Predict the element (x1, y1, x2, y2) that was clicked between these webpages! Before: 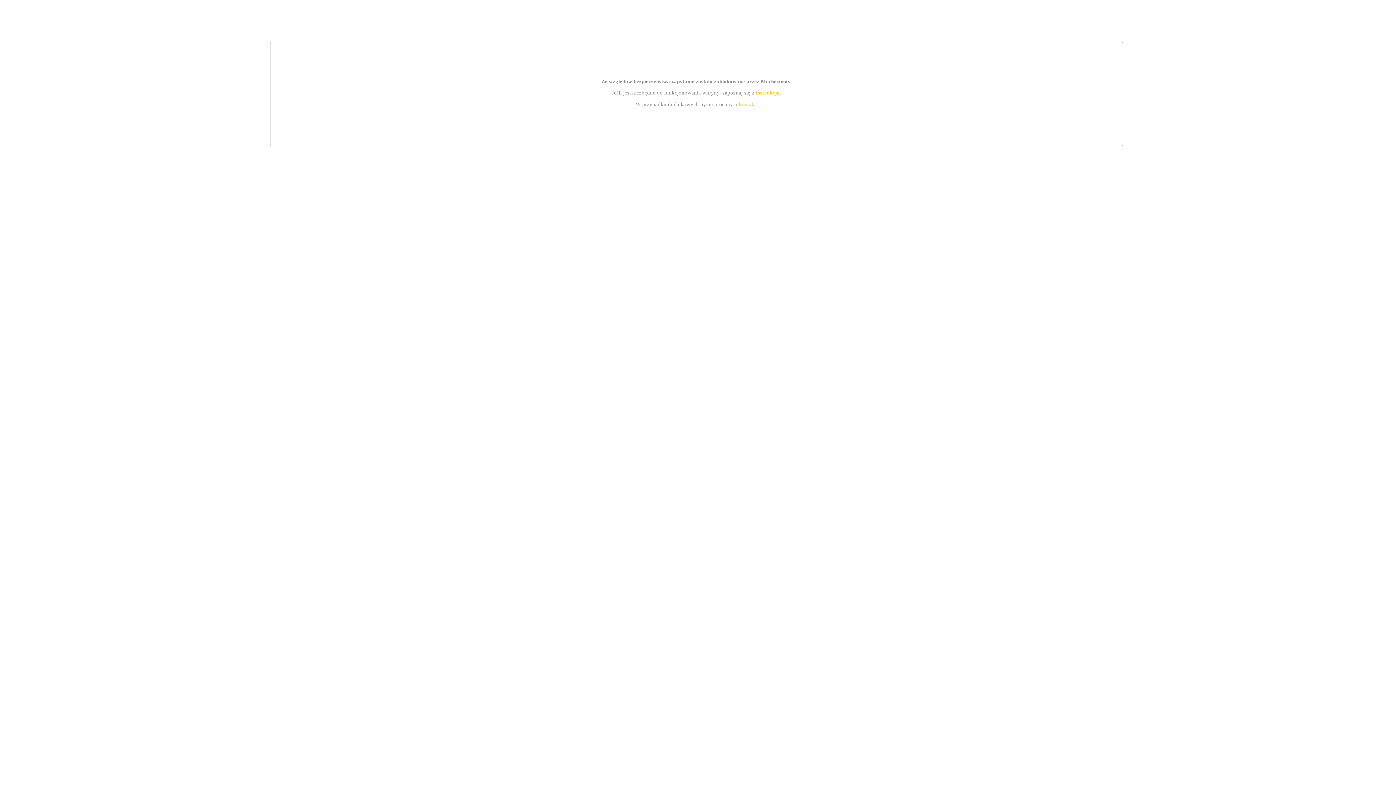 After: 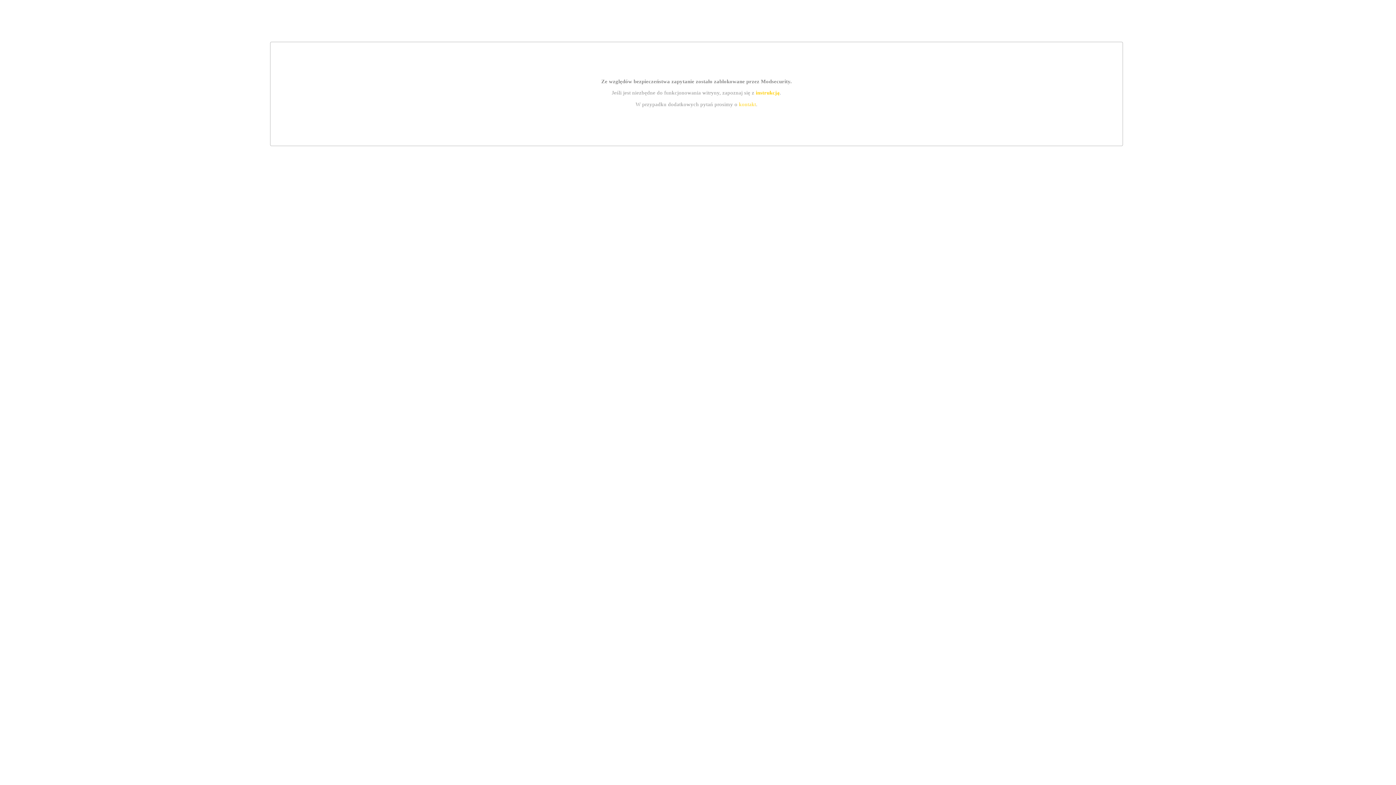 Action: label: kontakt bbox: (739, 101, 756, 107)